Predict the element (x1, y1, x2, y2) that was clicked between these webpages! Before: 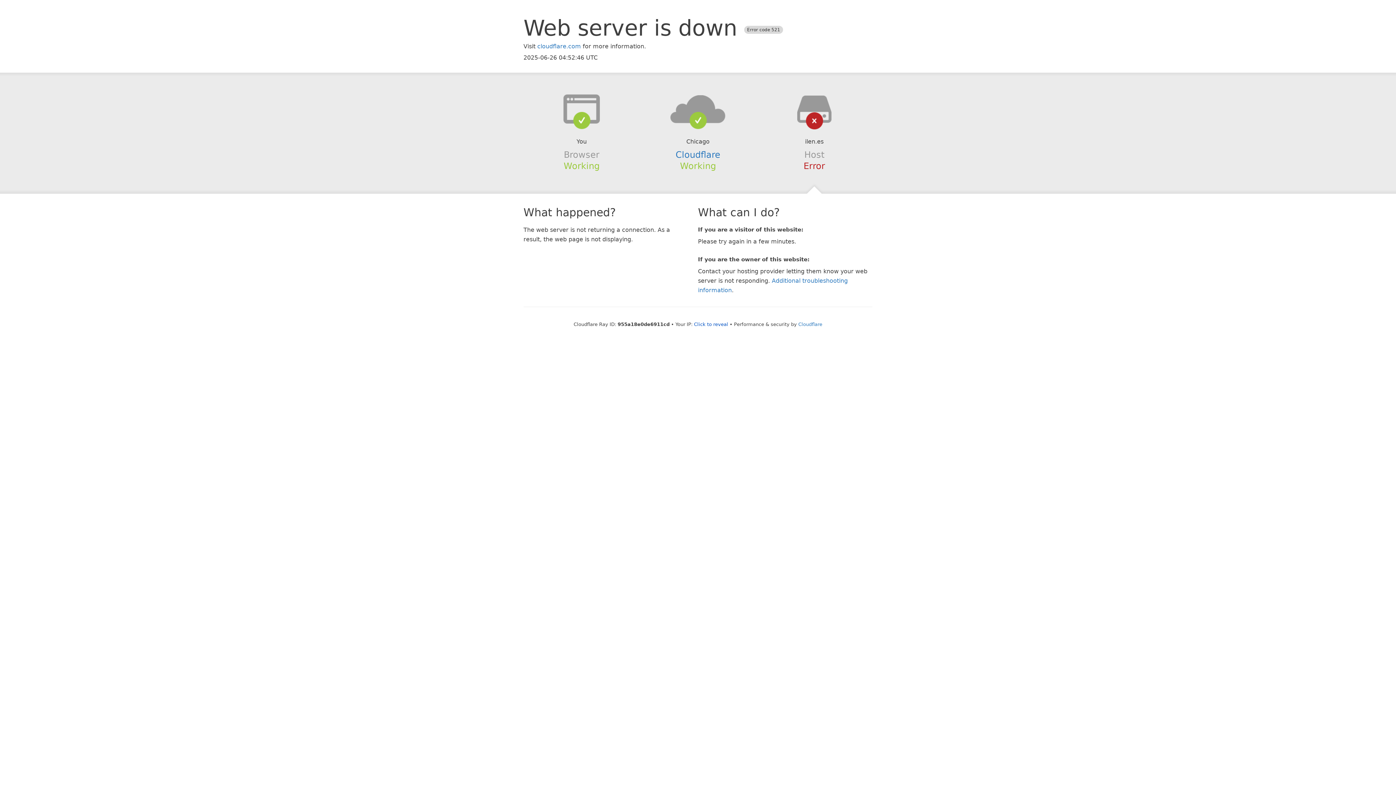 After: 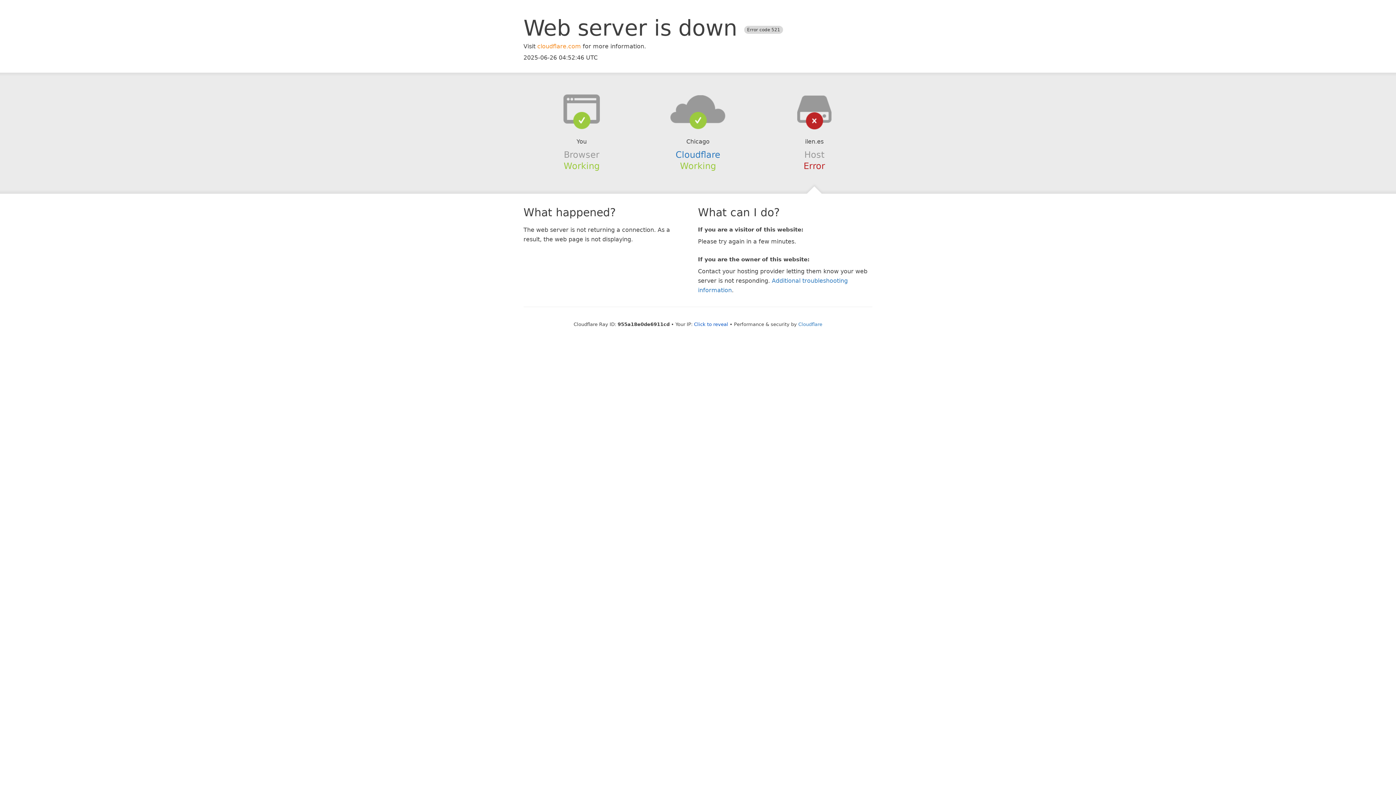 Action: bbox: (537, 42, 581, 49) label: cloudflare.com